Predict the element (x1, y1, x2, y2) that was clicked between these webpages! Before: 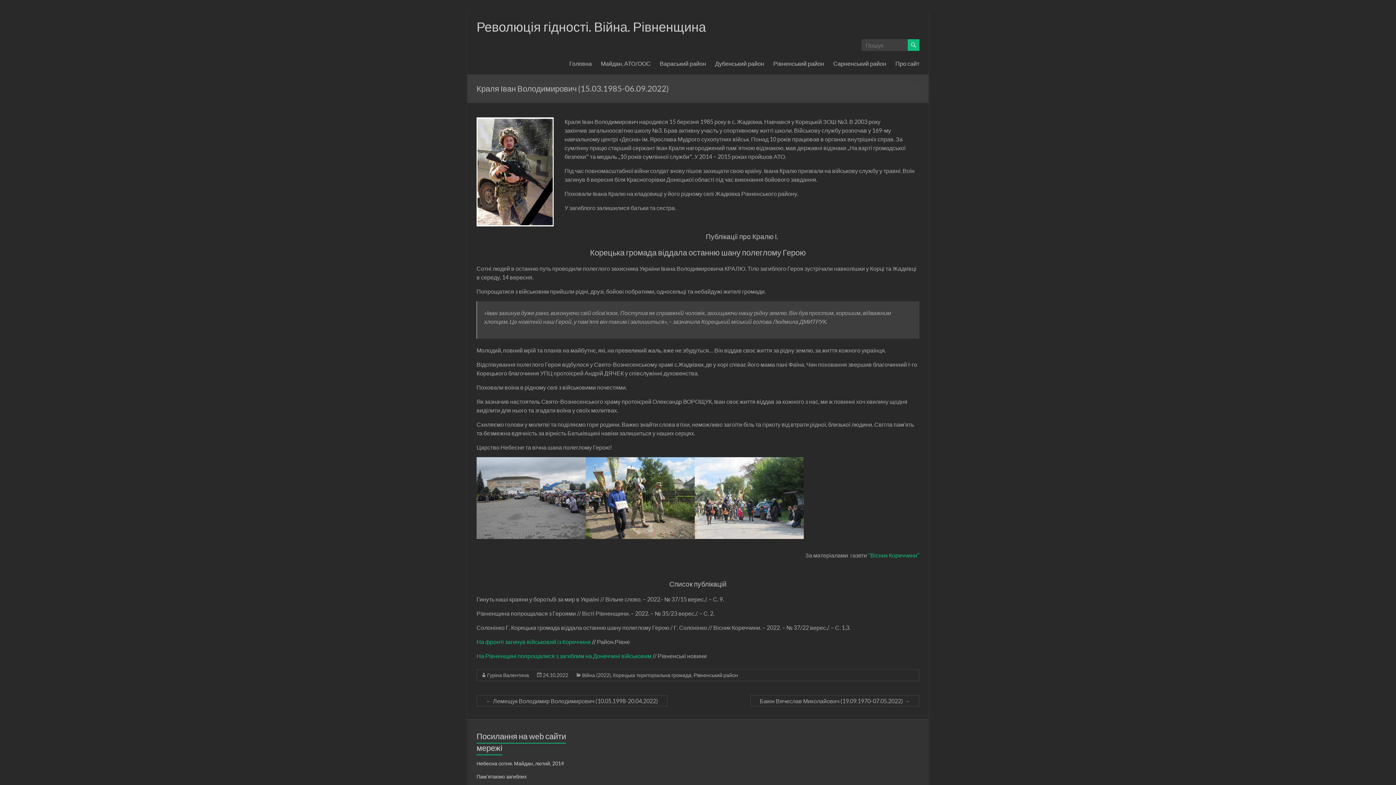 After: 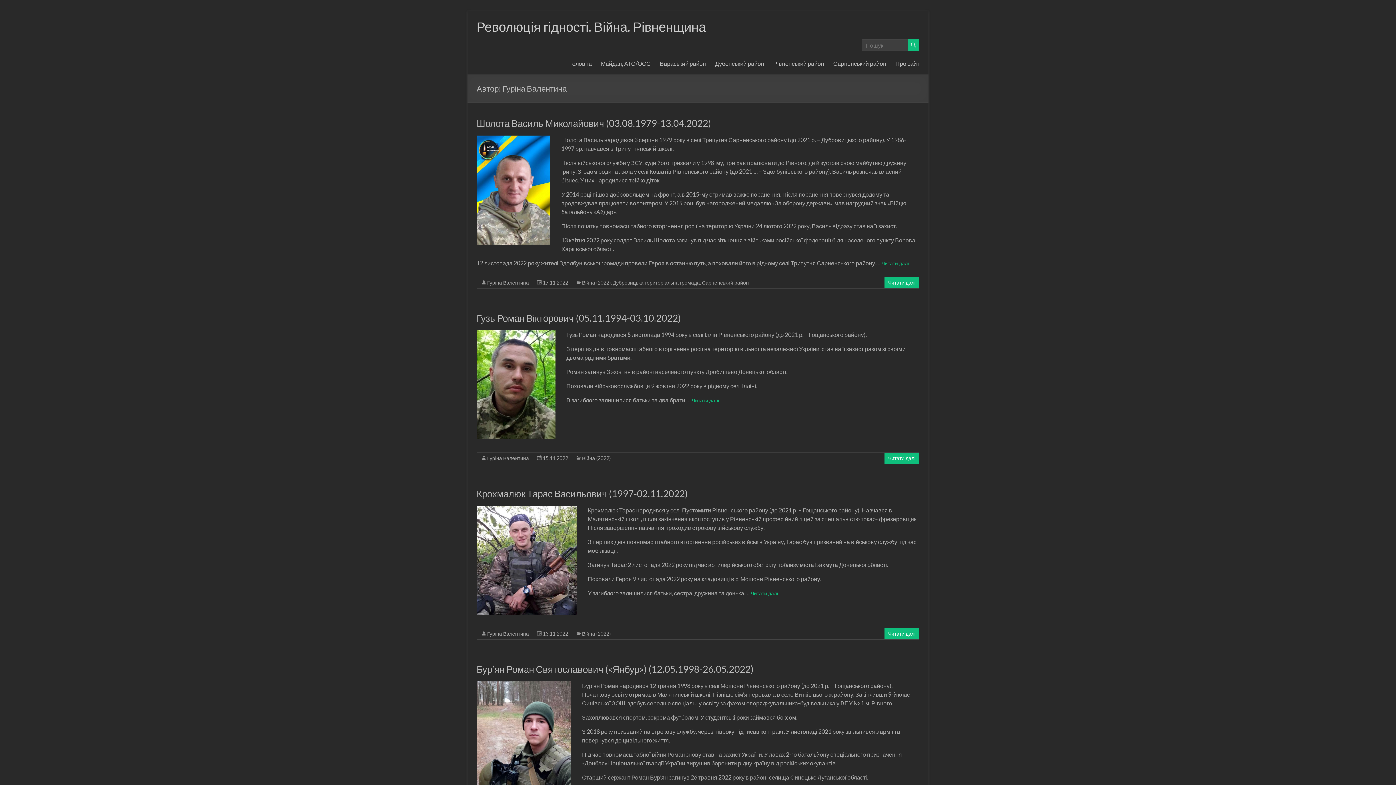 Action: bbox: (487, 672, 529, 678) label: Гуріна Валентина